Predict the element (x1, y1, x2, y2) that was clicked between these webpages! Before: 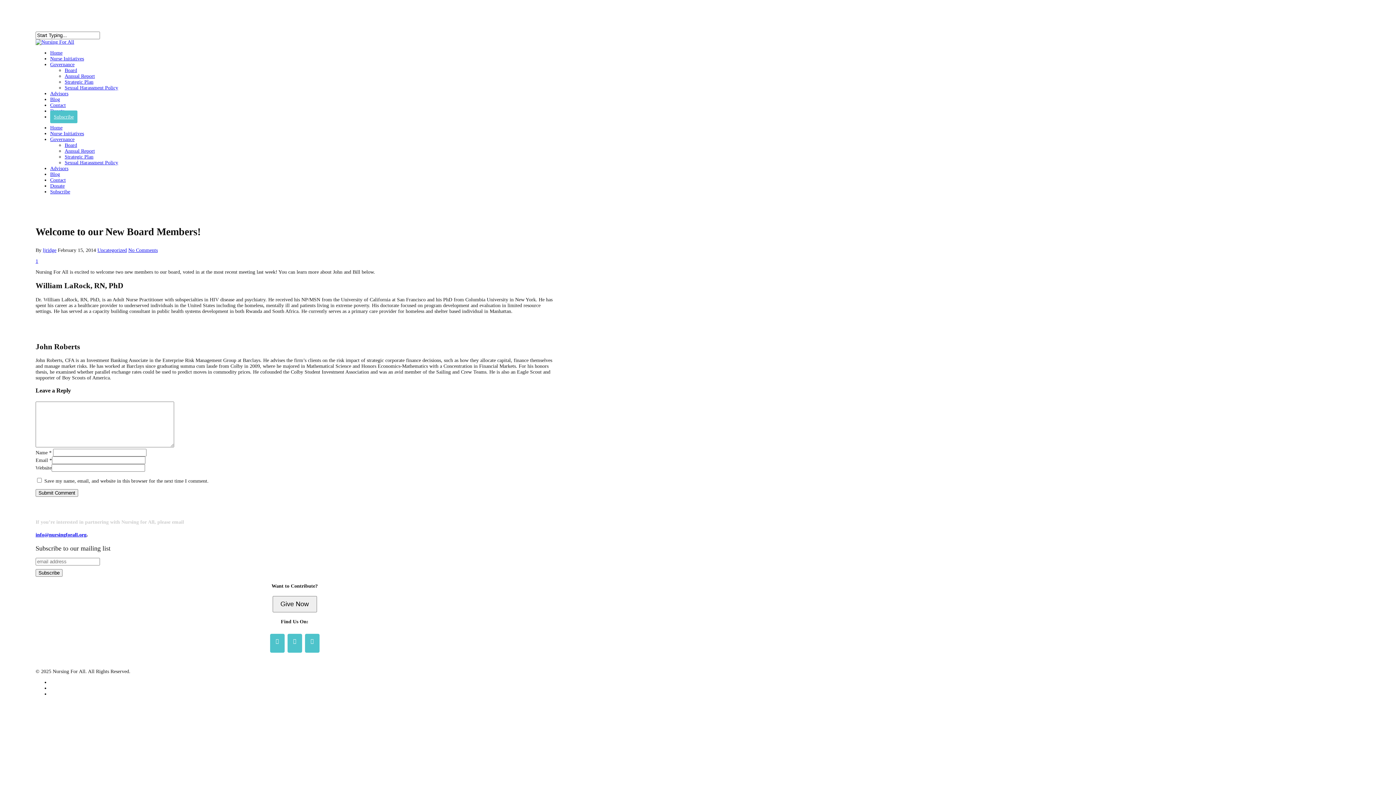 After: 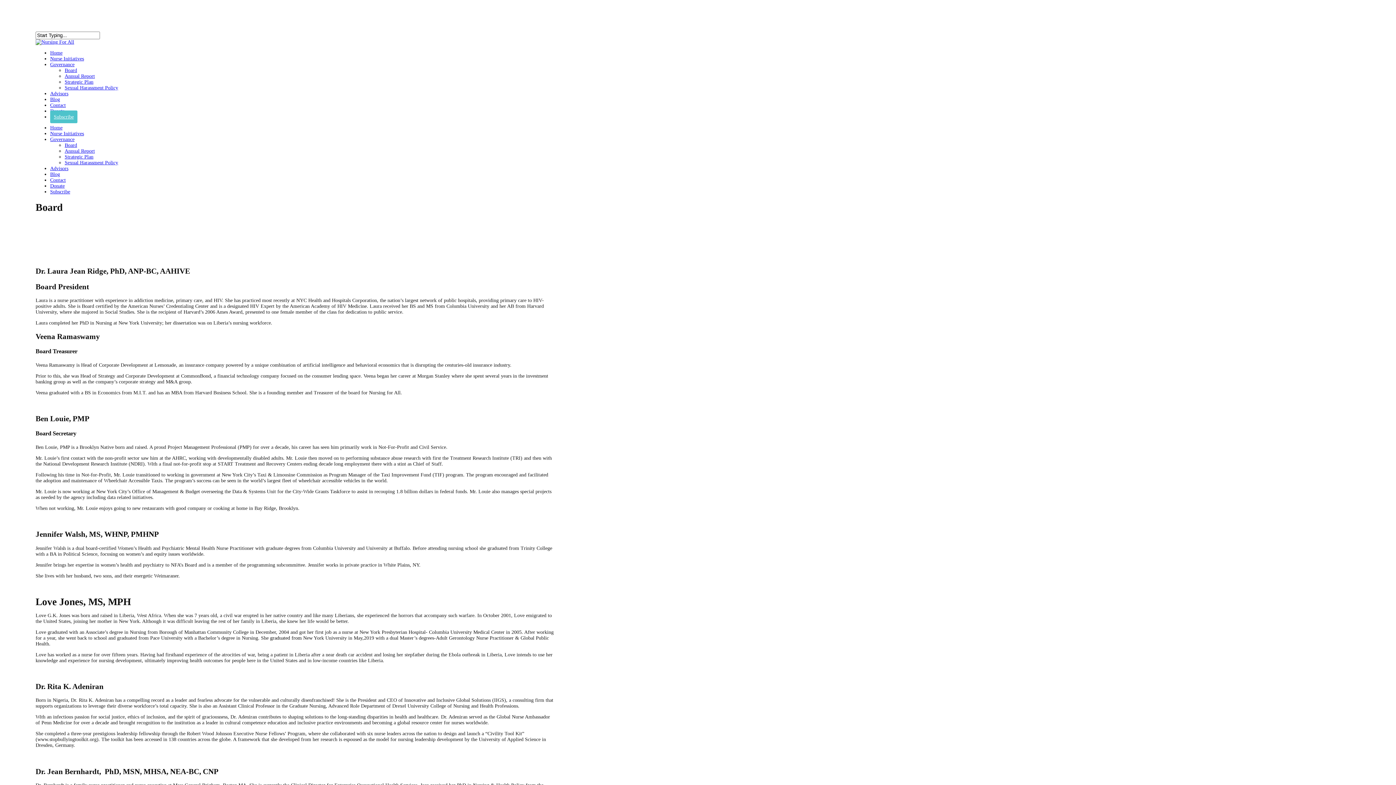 Action: bbox: (64, 67, 77, 73) label: Board